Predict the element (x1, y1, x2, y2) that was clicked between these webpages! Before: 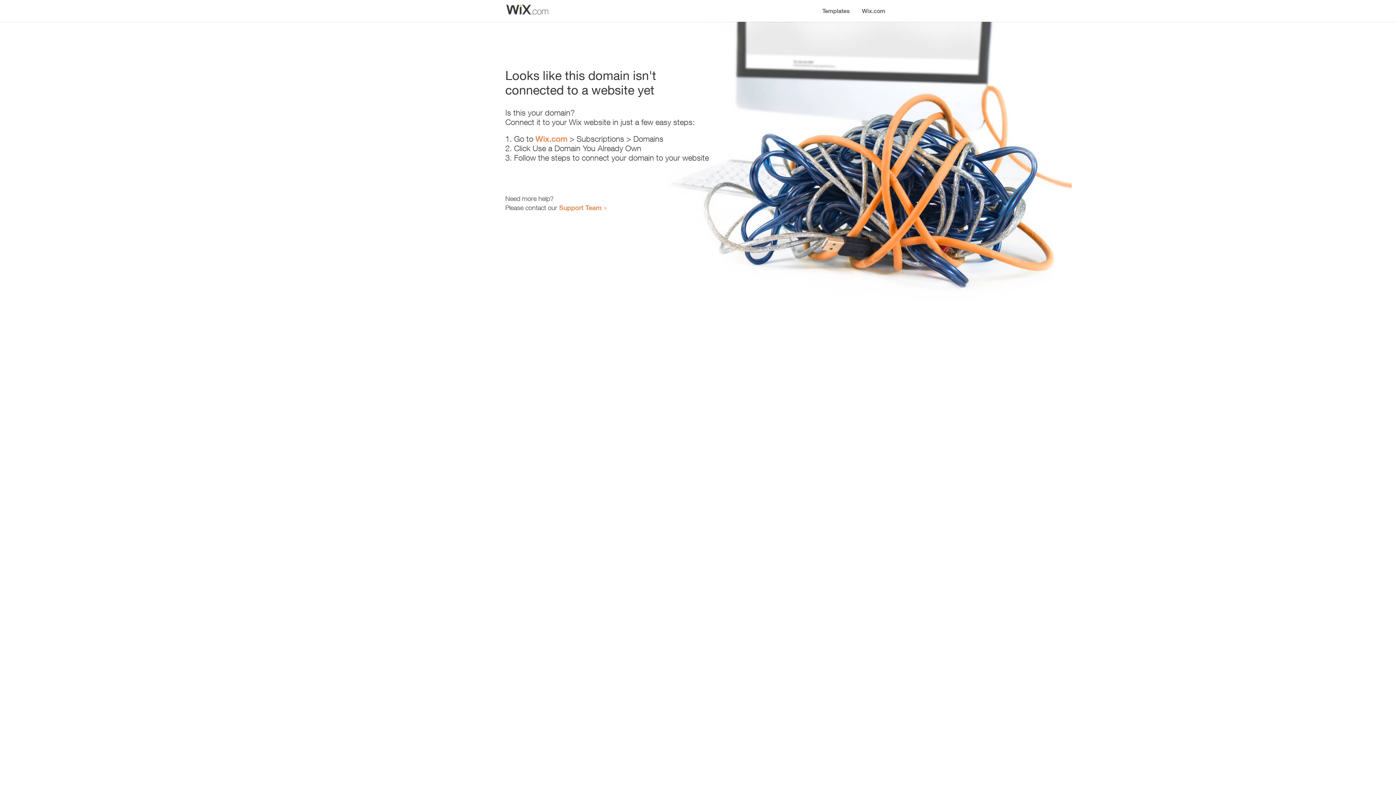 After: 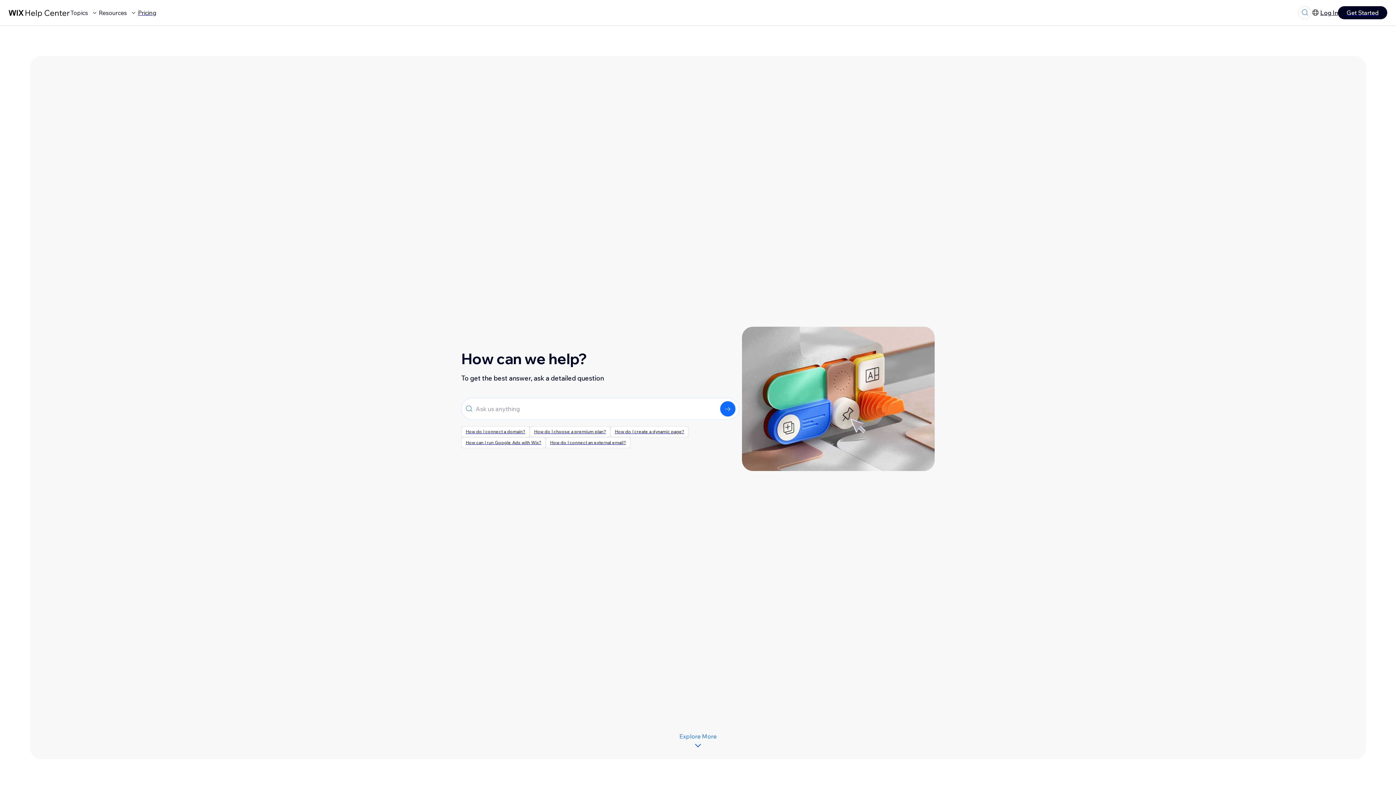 Action: bbox: (559, 203, 601, 211) label: Support Team